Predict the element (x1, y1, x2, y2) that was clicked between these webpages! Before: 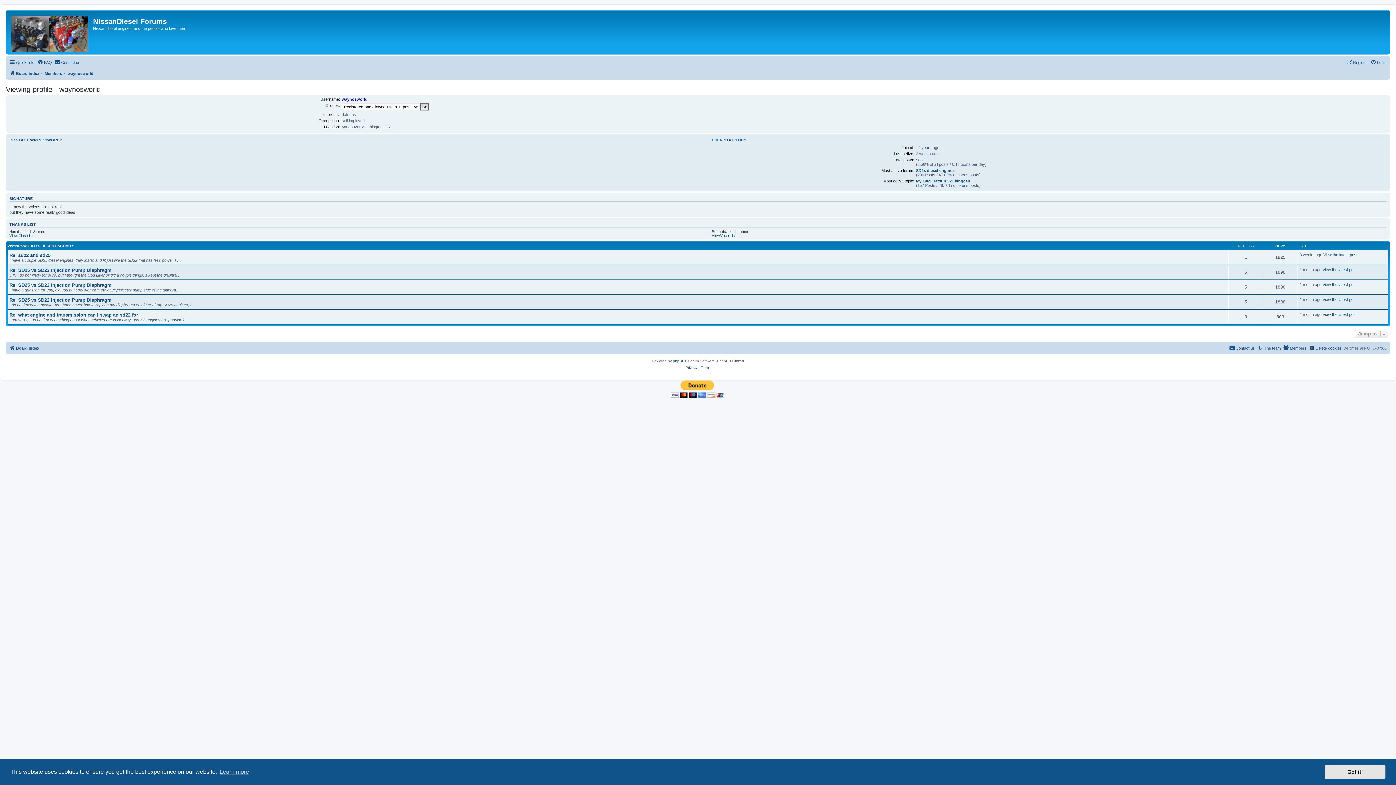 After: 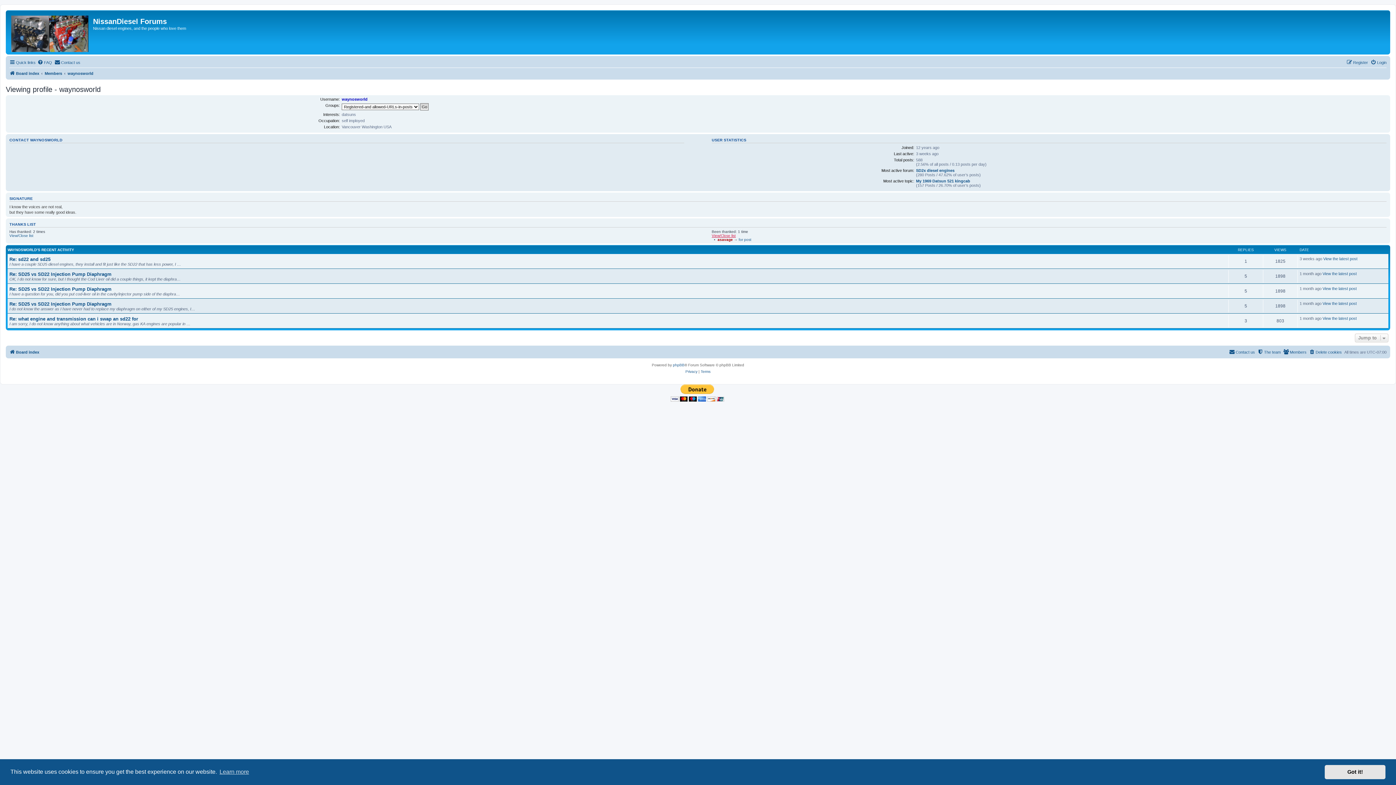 Action: label: View/Close list bbox: (711, 233, 735, 237)